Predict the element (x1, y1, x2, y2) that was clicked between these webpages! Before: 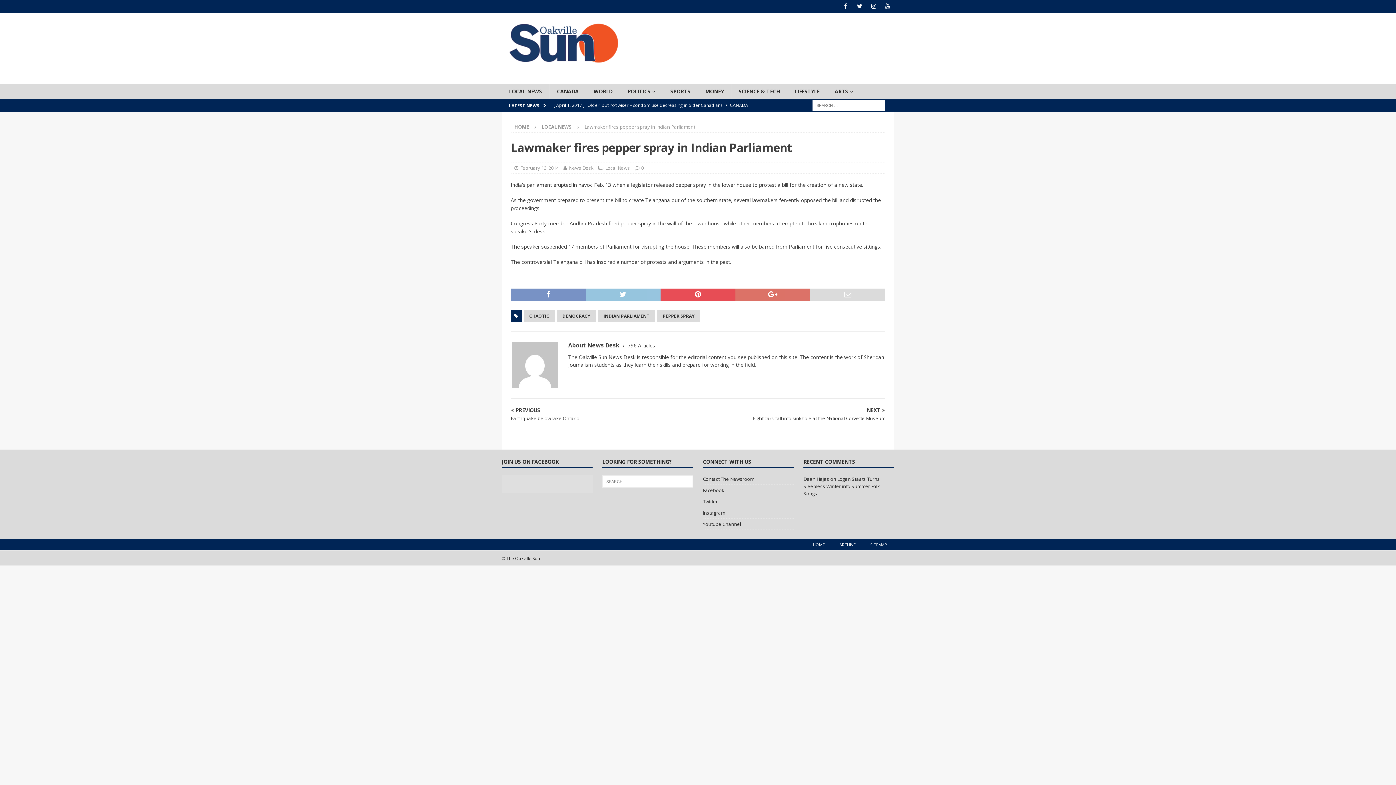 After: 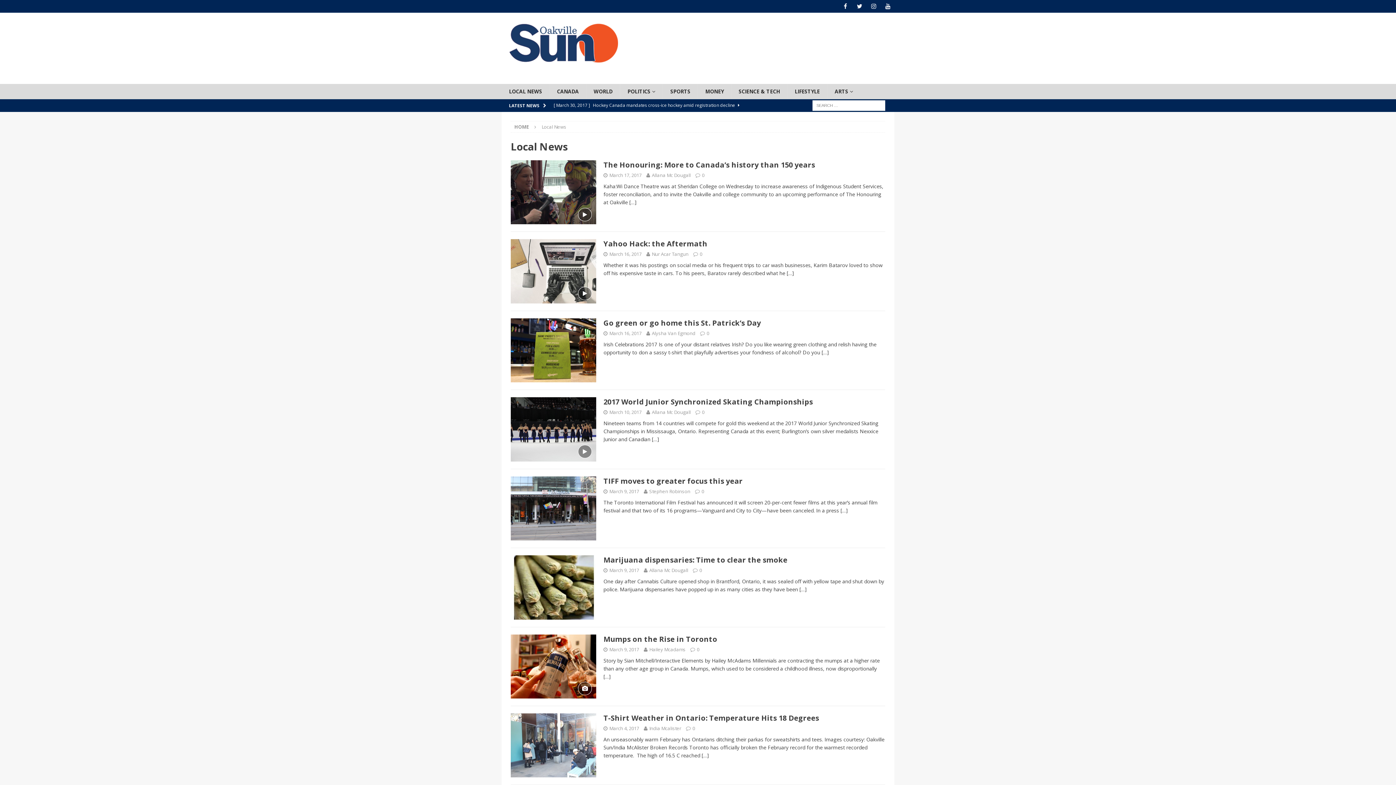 Action: label: LOCAL NEWS bbox: (541, 123, 572, 130)